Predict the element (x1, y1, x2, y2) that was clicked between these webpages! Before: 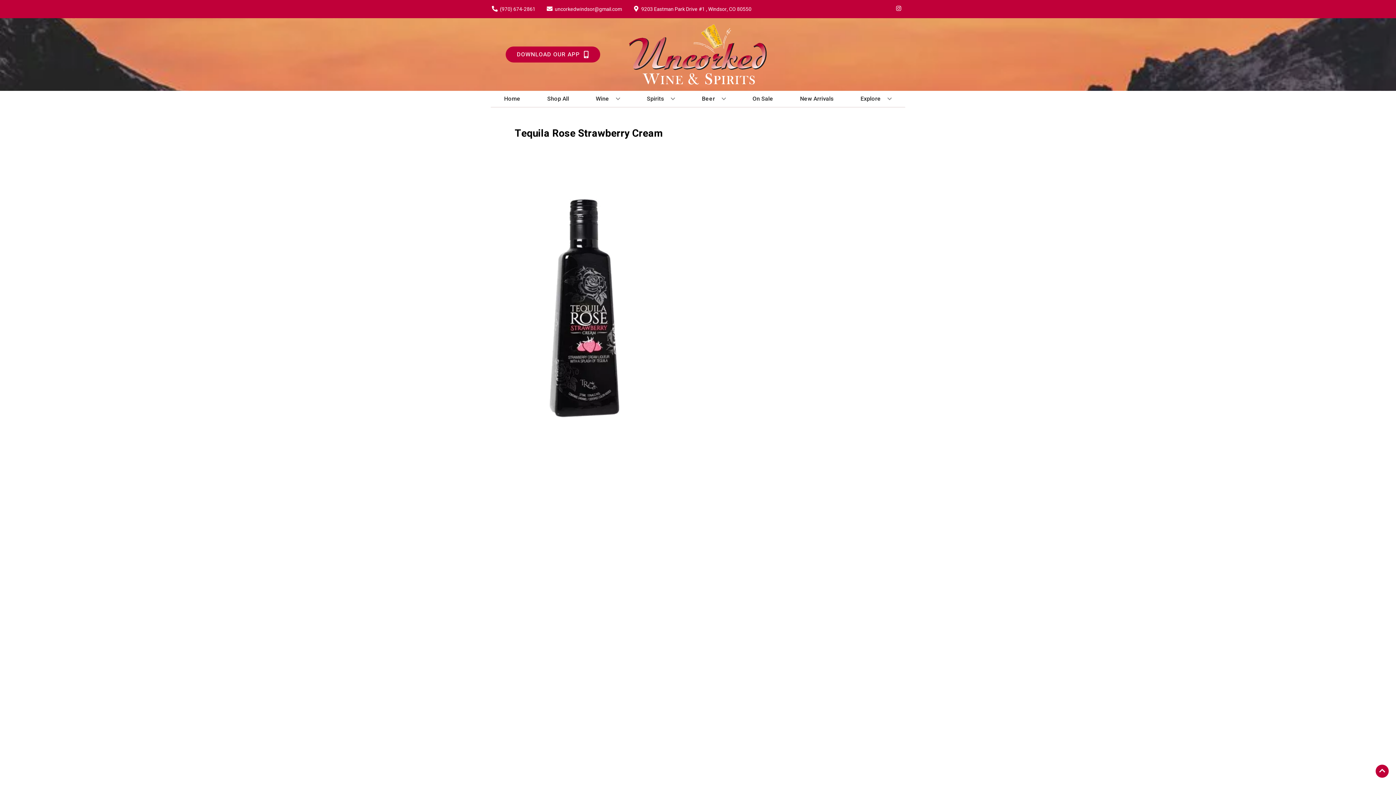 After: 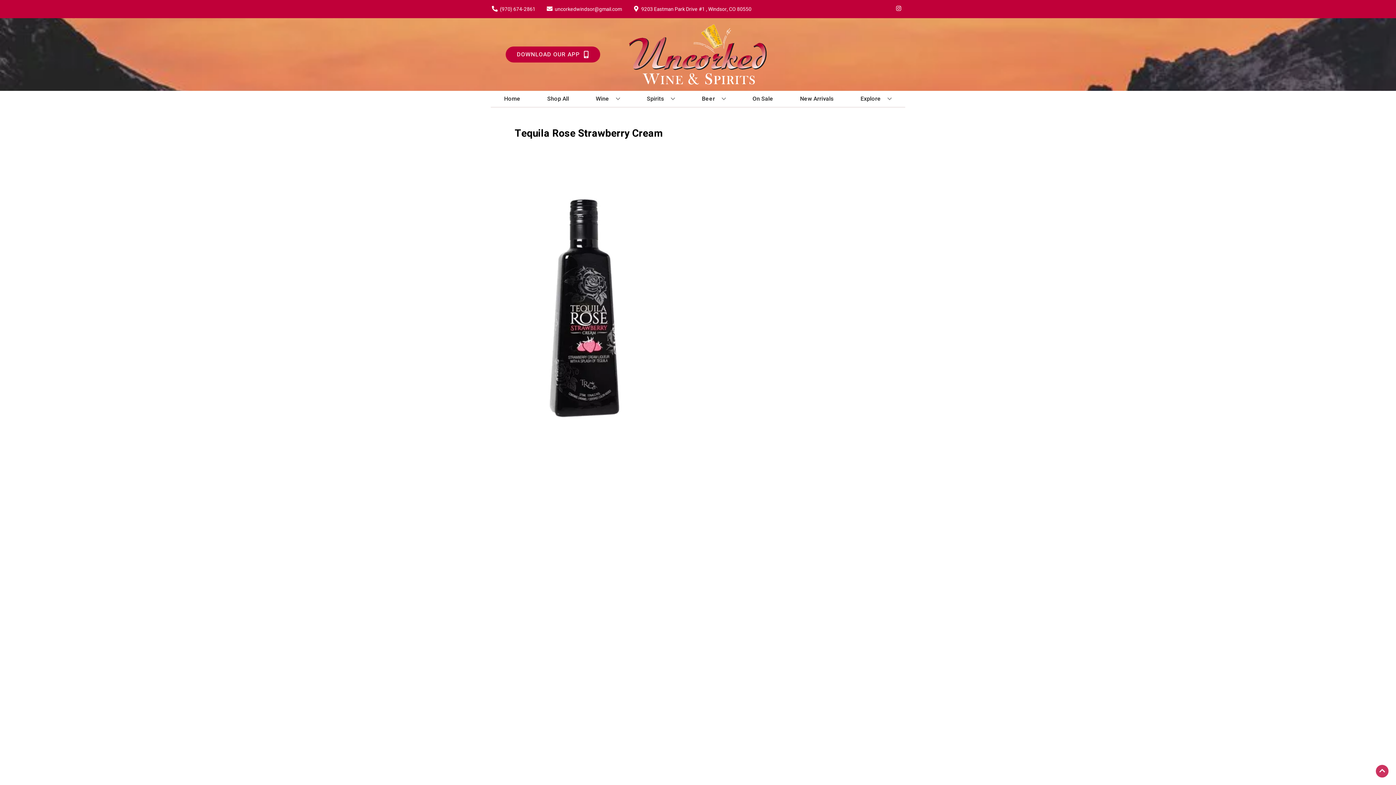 Action: bbox: (1376, 765, 1389, 778) label: Go to top